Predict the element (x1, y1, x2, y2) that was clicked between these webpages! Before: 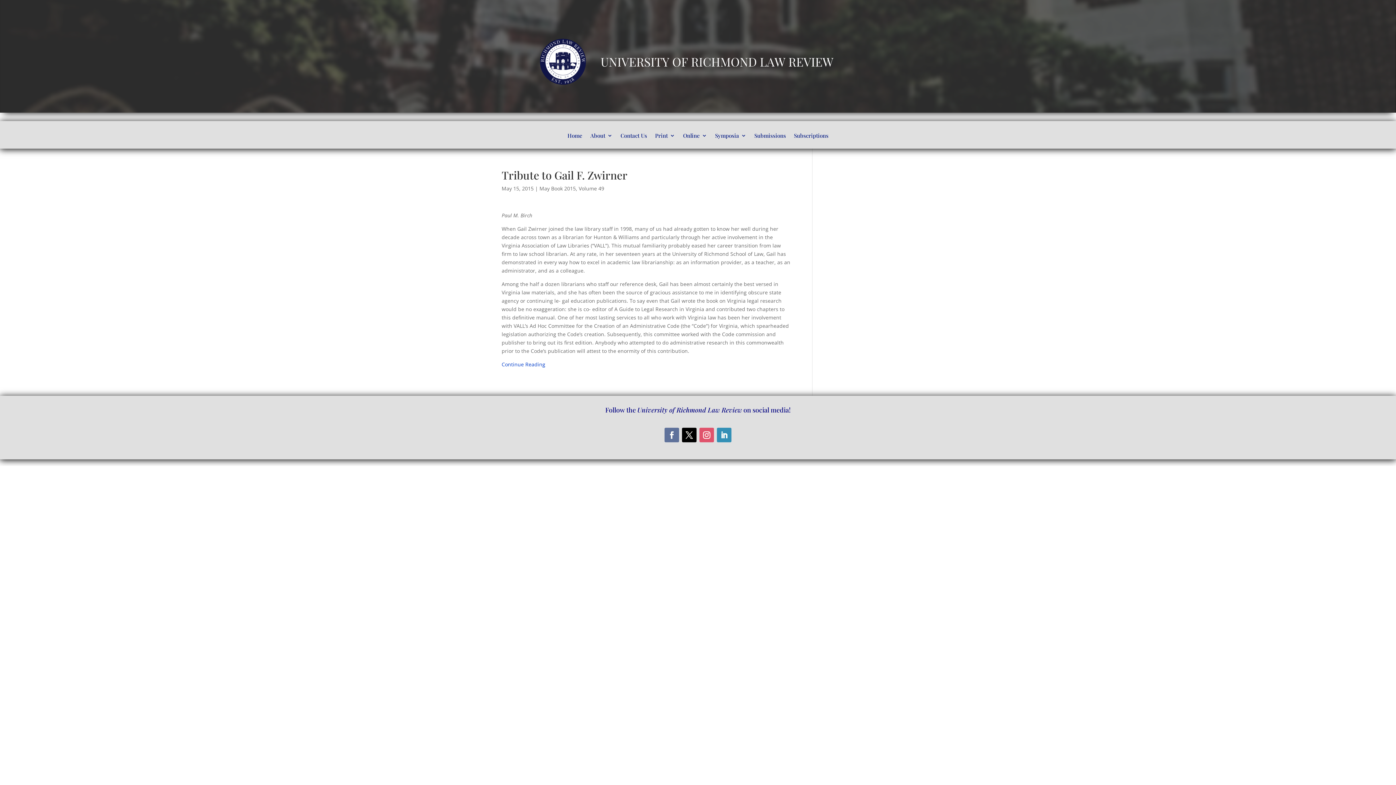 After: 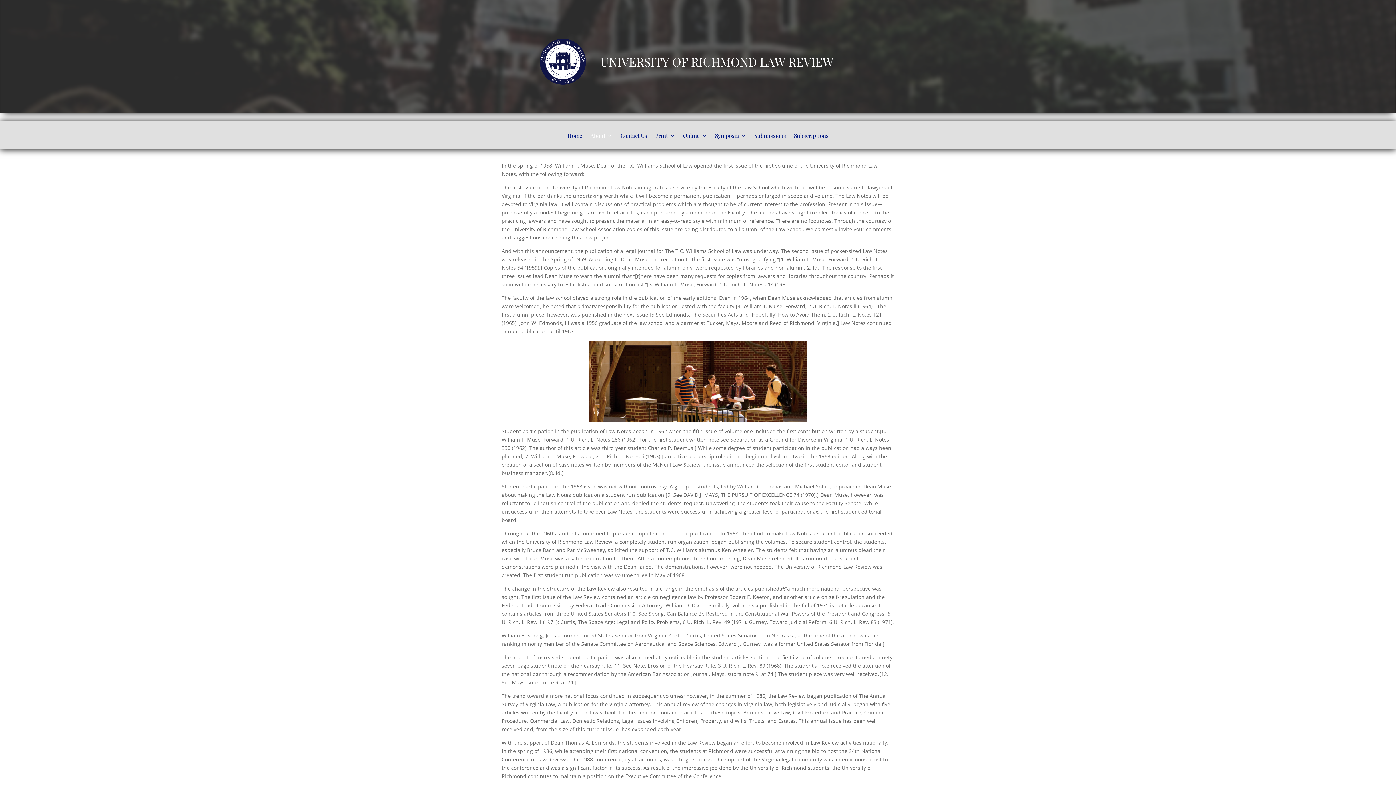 Action: bbox: (590, 133, 612, 148) label: About